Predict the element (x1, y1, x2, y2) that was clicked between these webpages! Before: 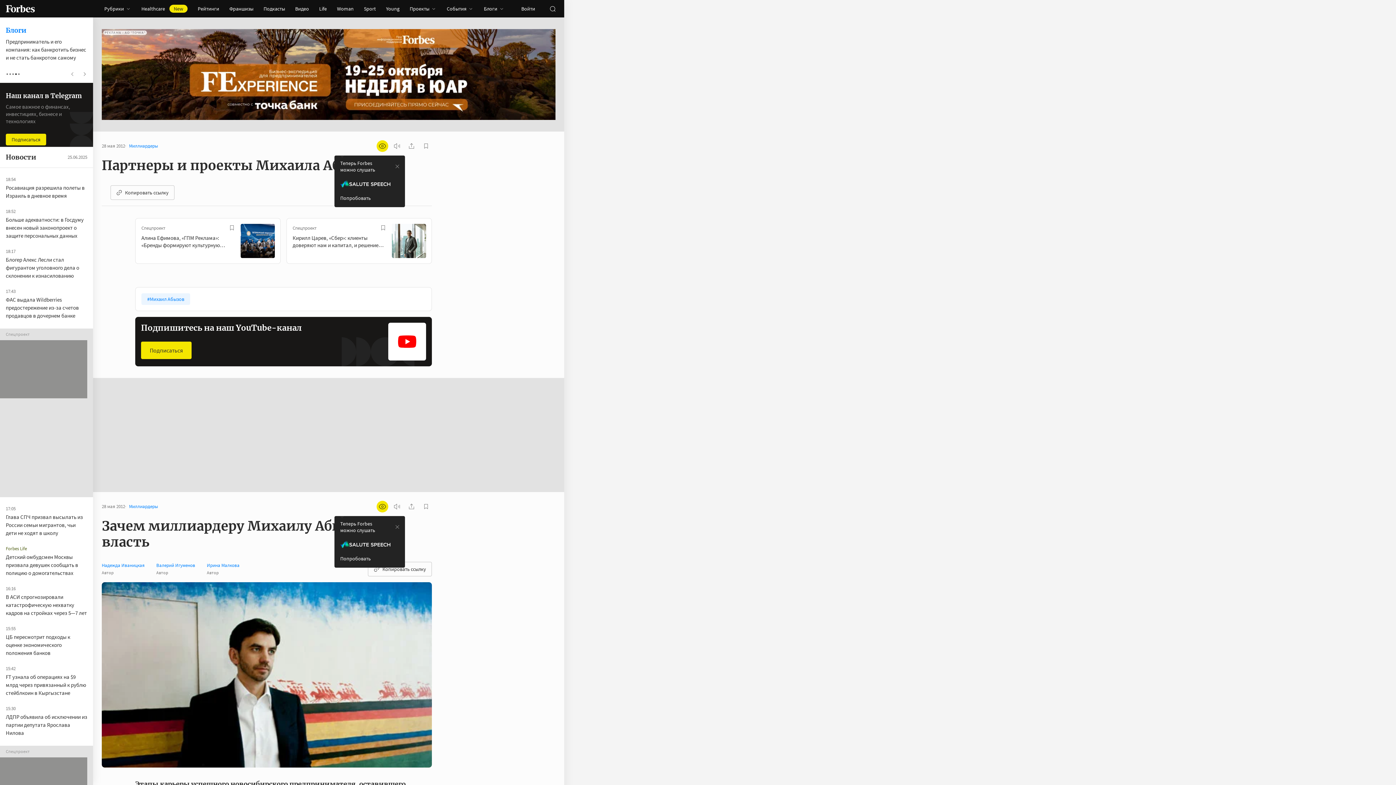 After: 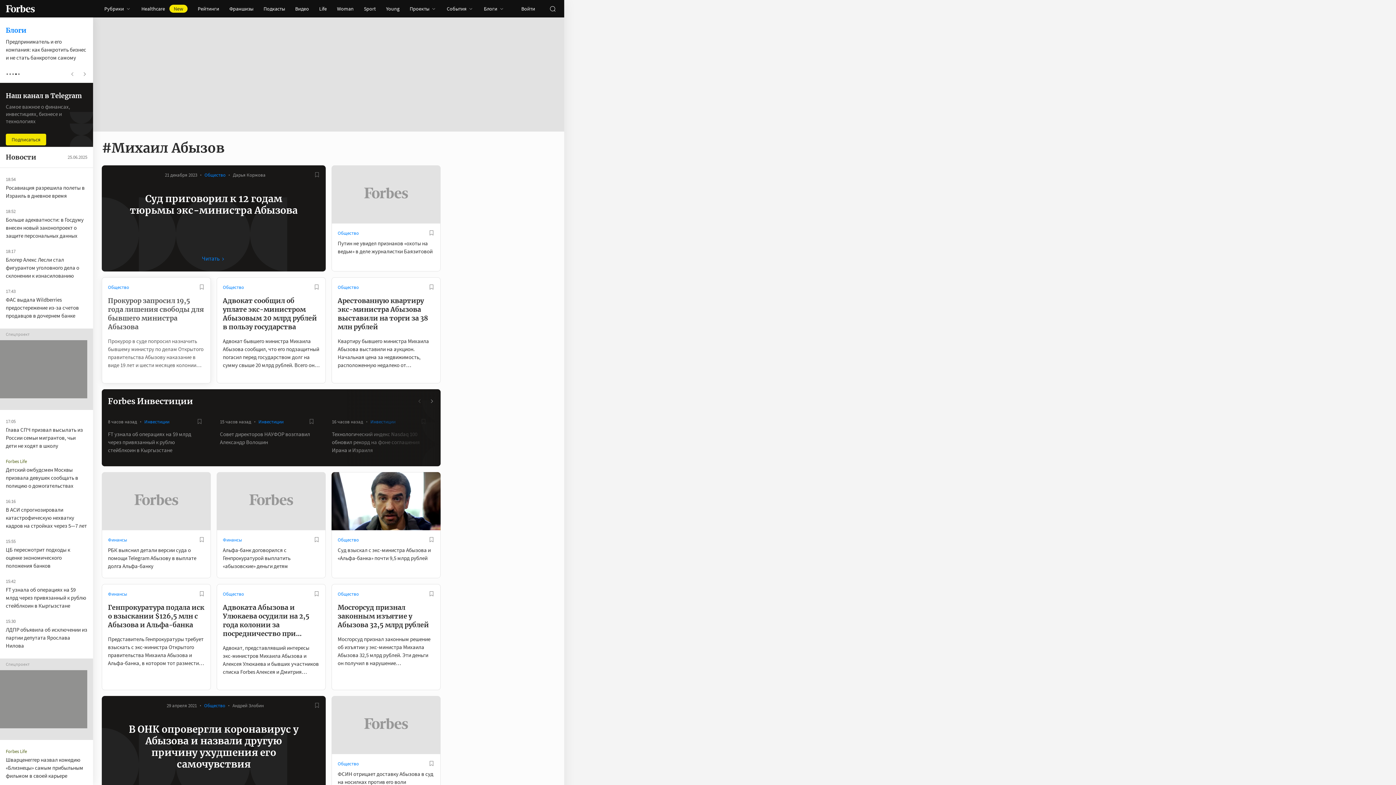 Action: bbox: (141, 294, 190, 305) label: #Михаил Абызов